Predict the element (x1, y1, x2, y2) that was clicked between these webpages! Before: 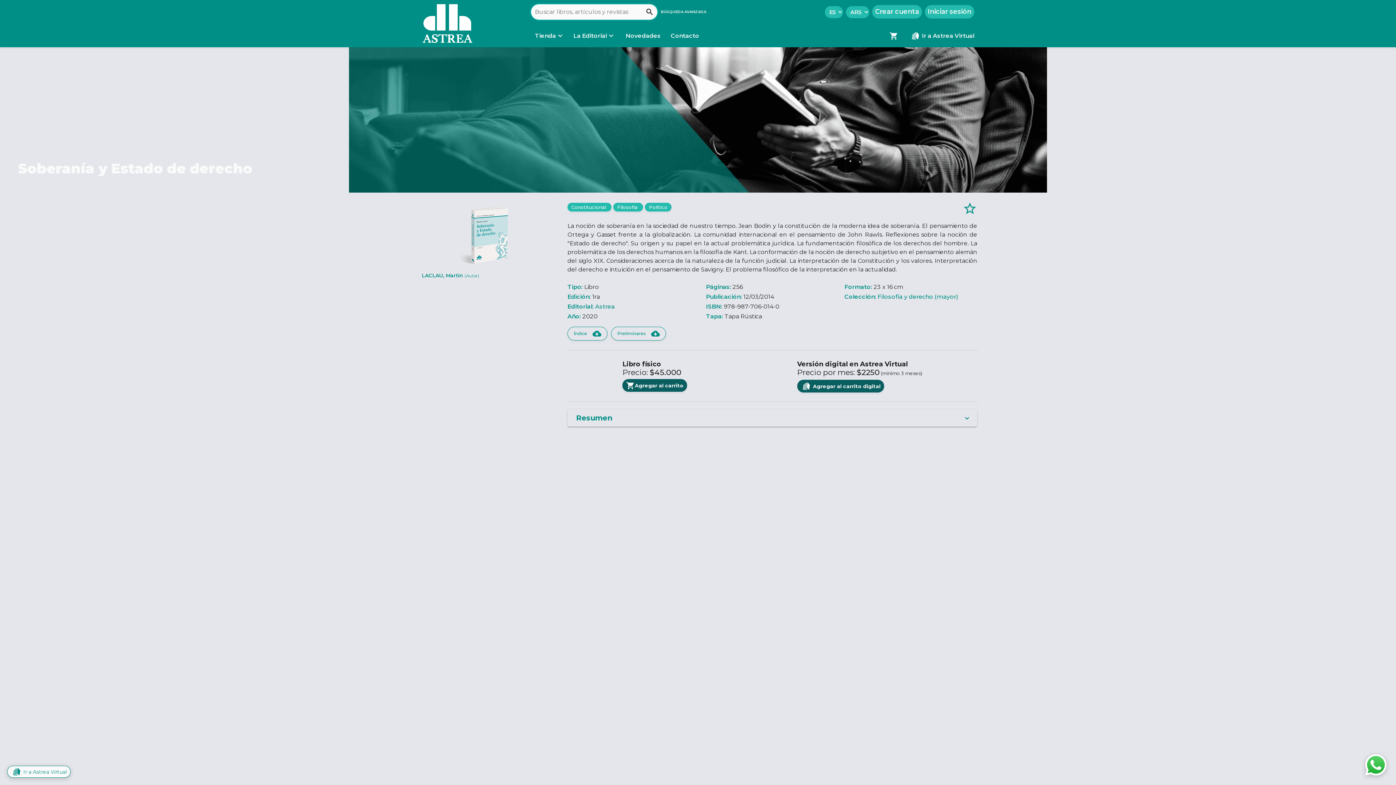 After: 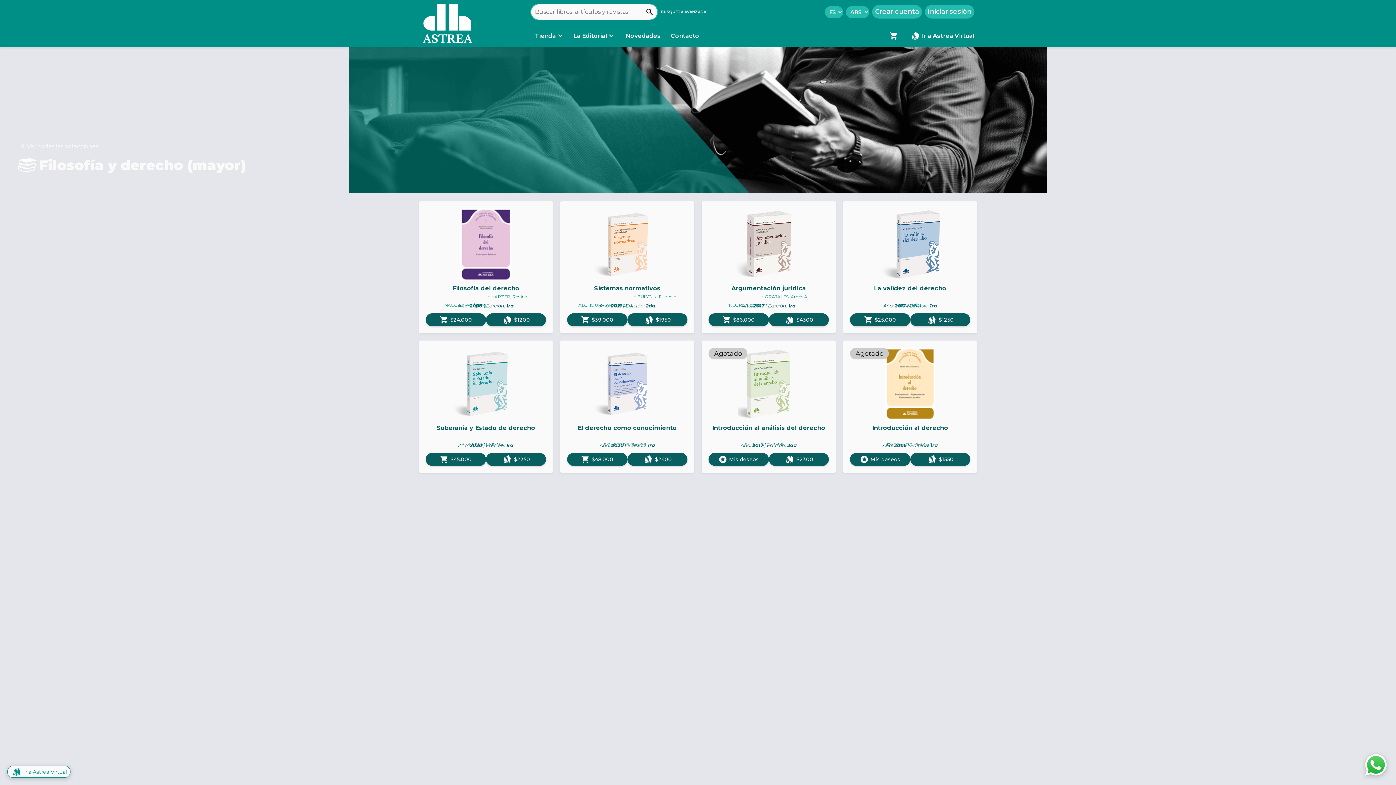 Action: label: Filosofía y derecho (mayor) bbox: (877, 293, 958, 300)